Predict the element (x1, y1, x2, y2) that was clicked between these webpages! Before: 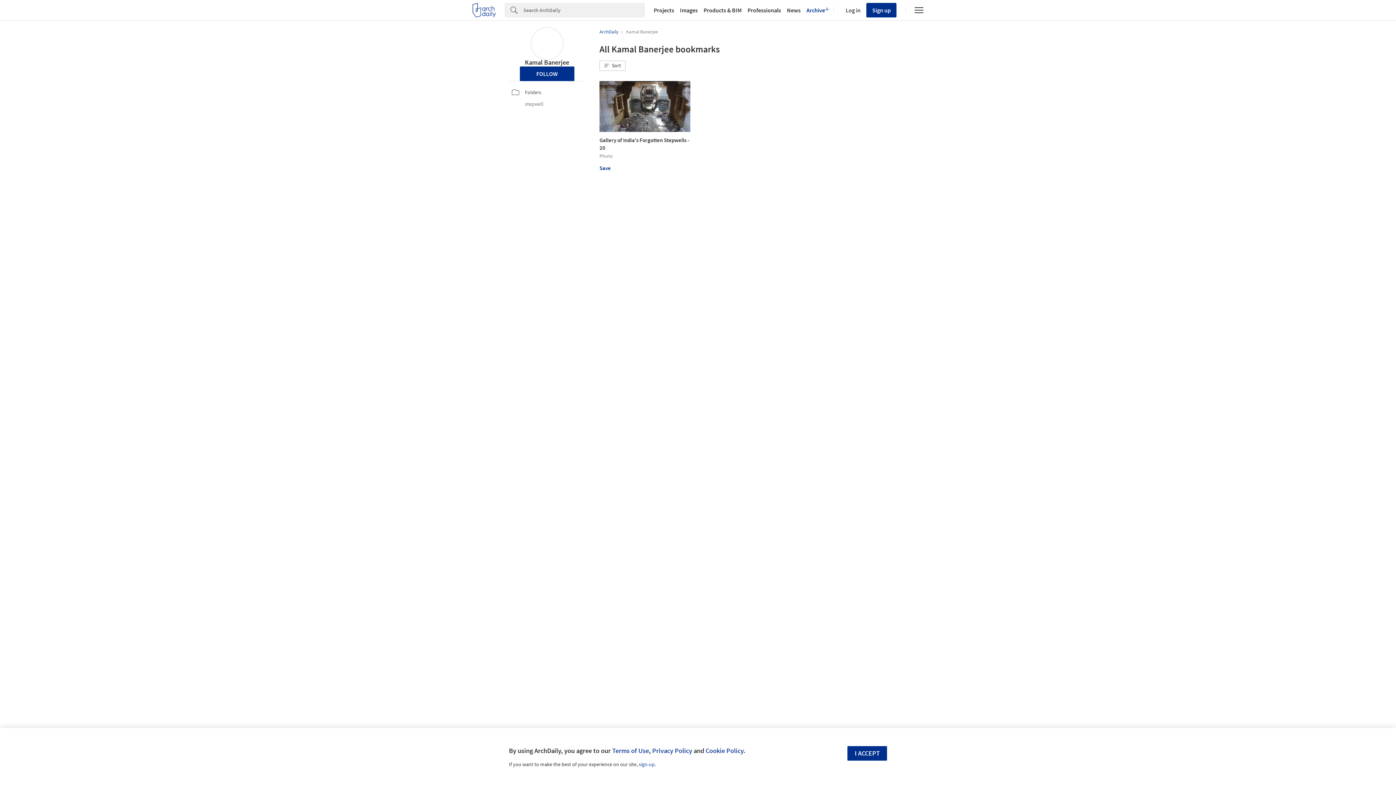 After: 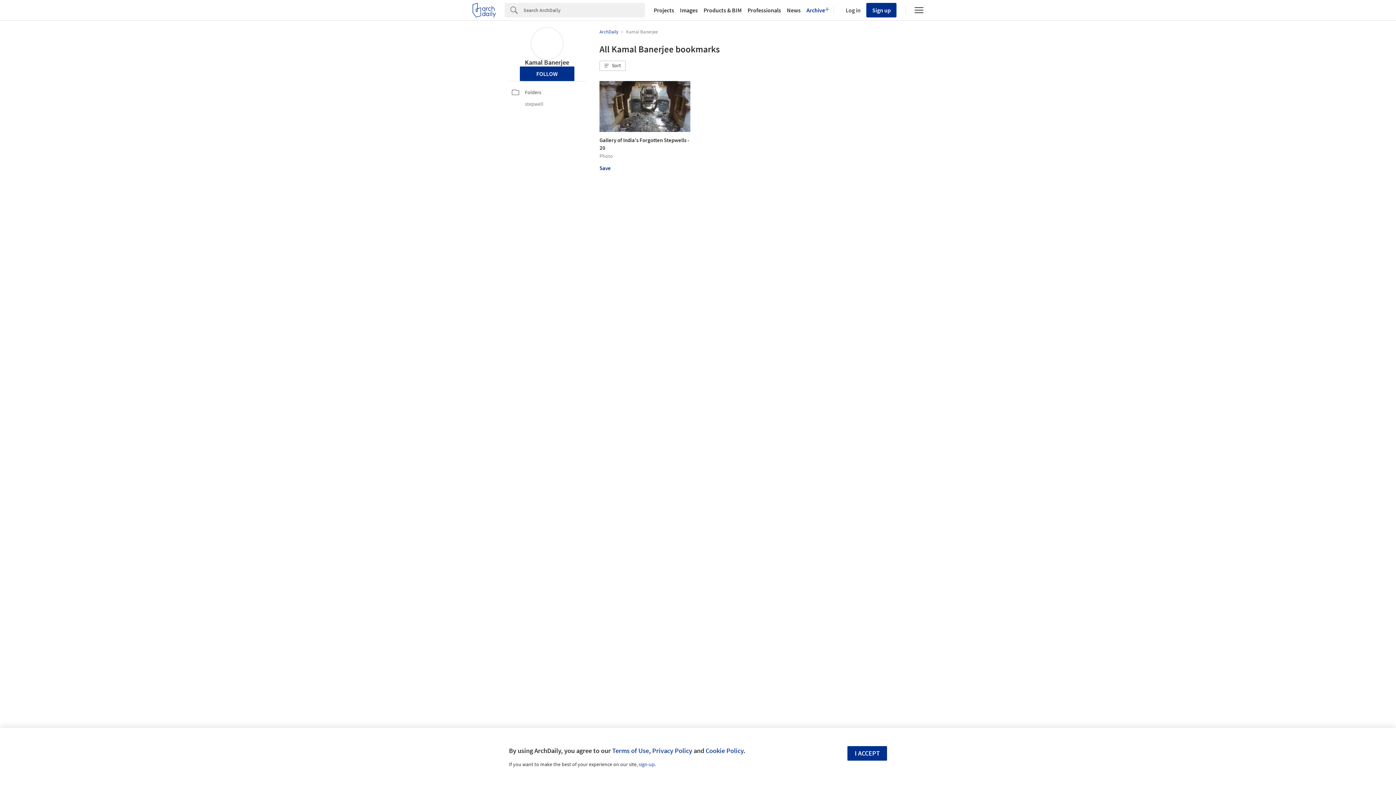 Action: label: Kamal Banerjee bbox: (525, 58, 569, 66)